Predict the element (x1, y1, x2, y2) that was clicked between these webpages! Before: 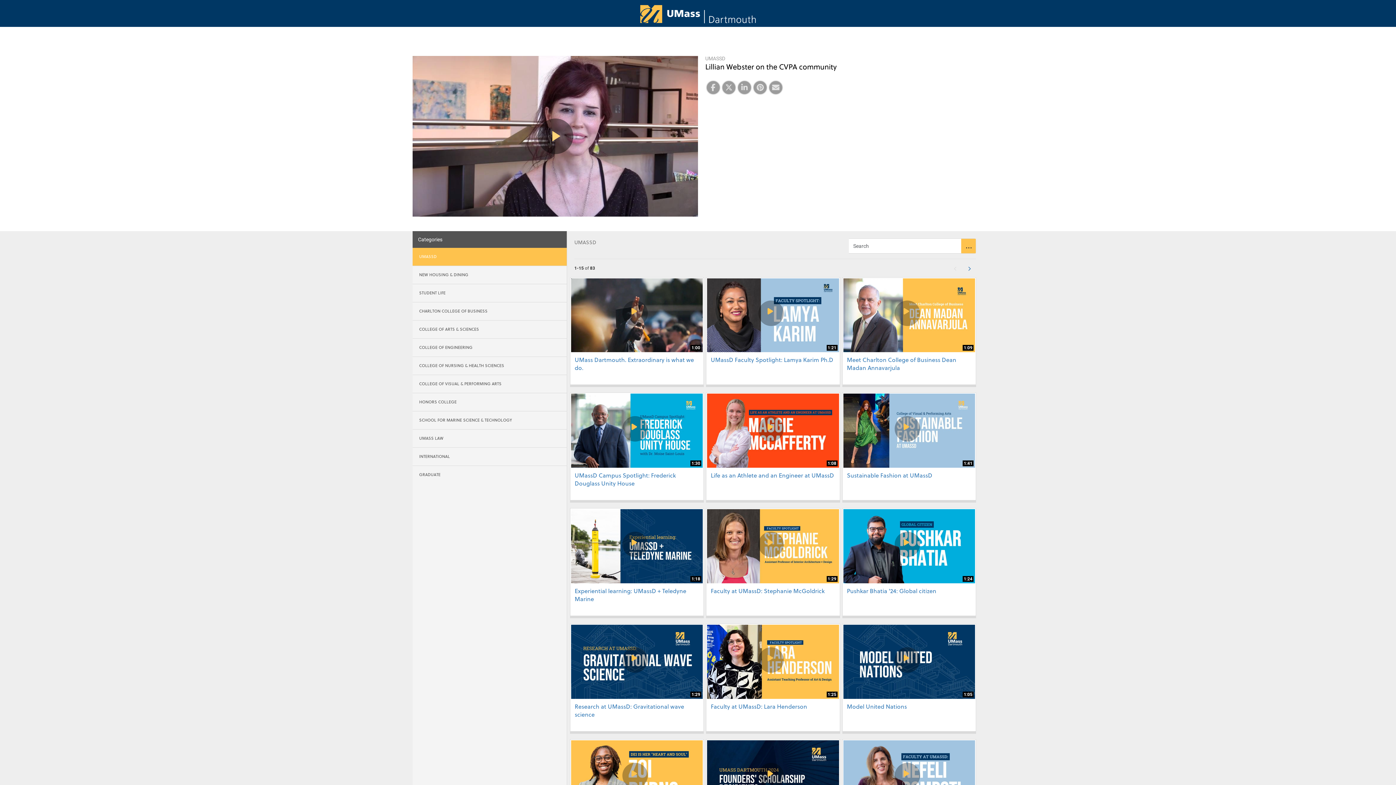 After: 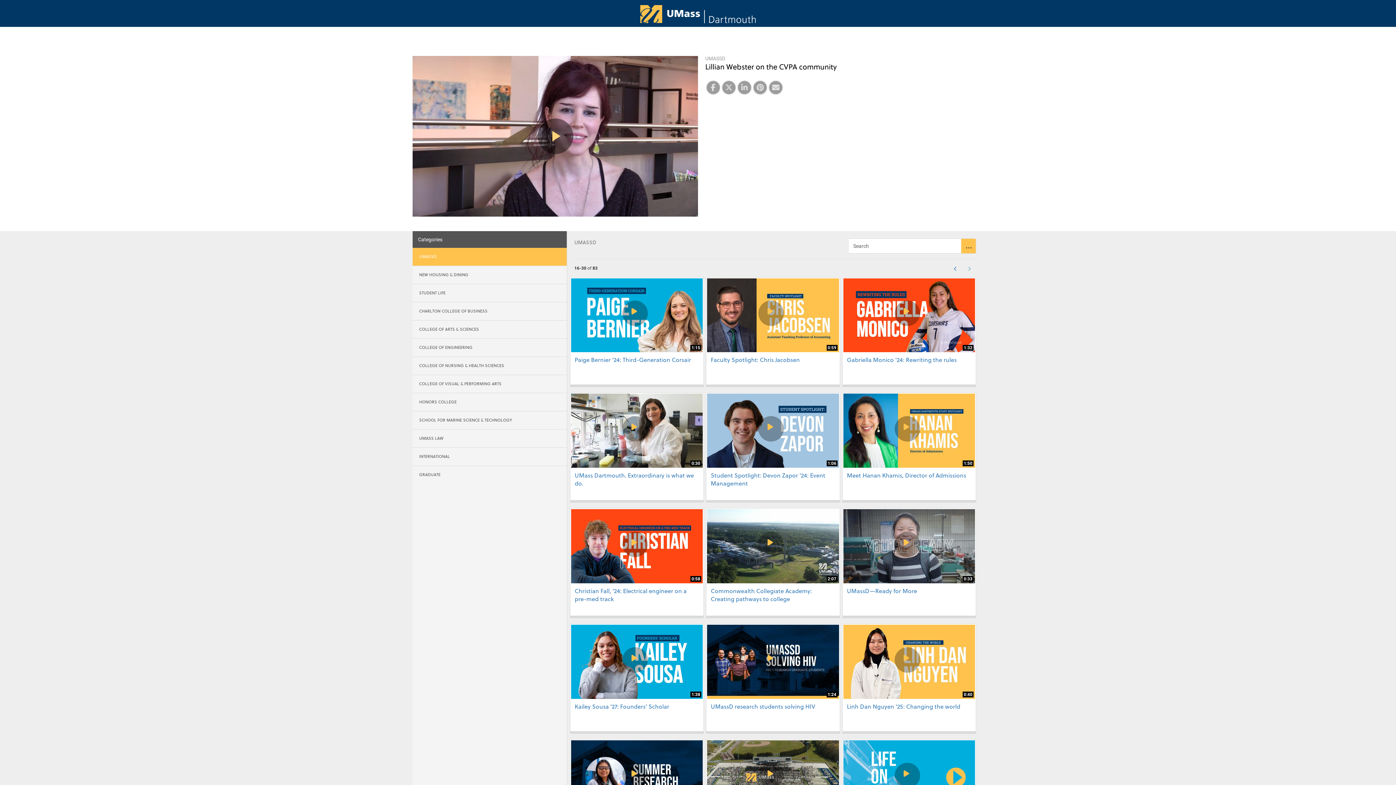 Action: label: Load Next Page bbox: (963, 262, 976, 273)